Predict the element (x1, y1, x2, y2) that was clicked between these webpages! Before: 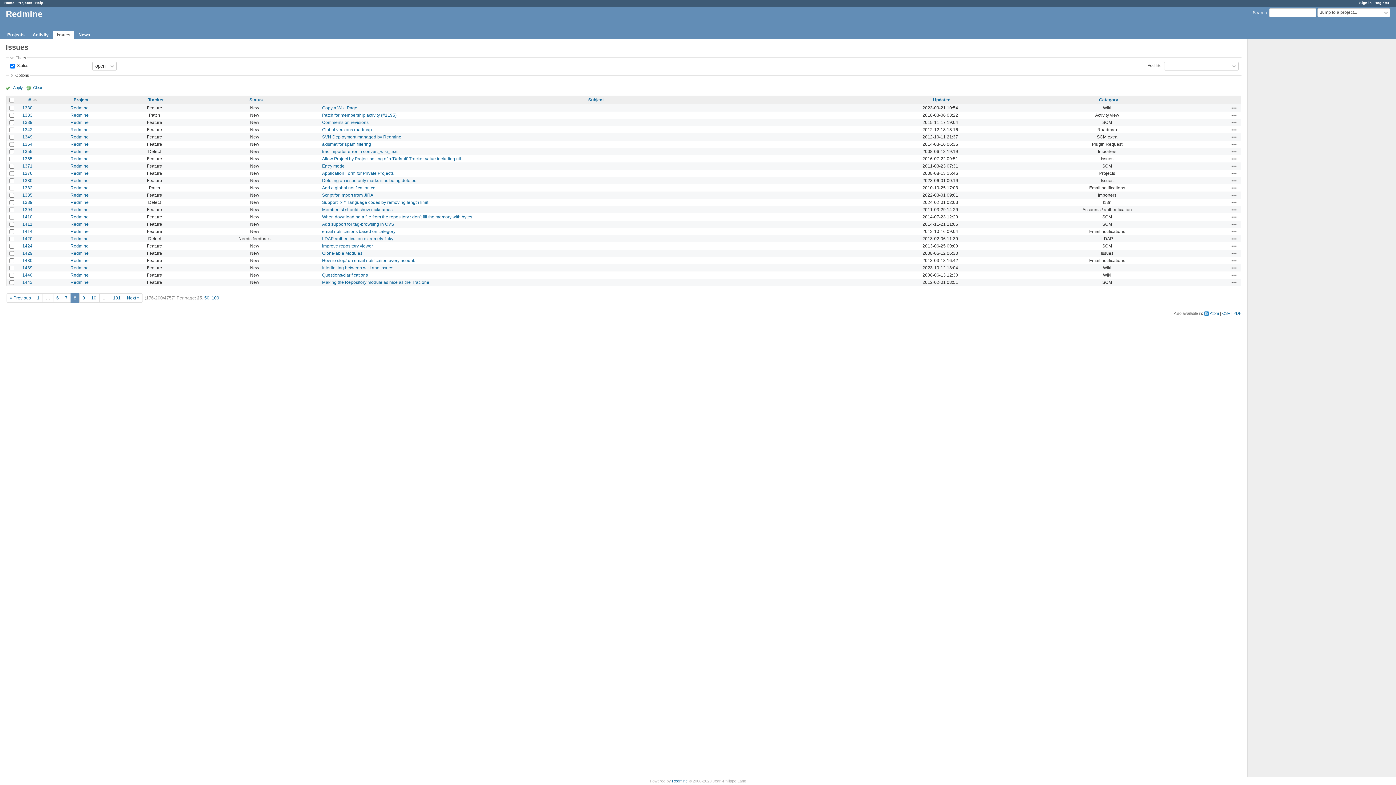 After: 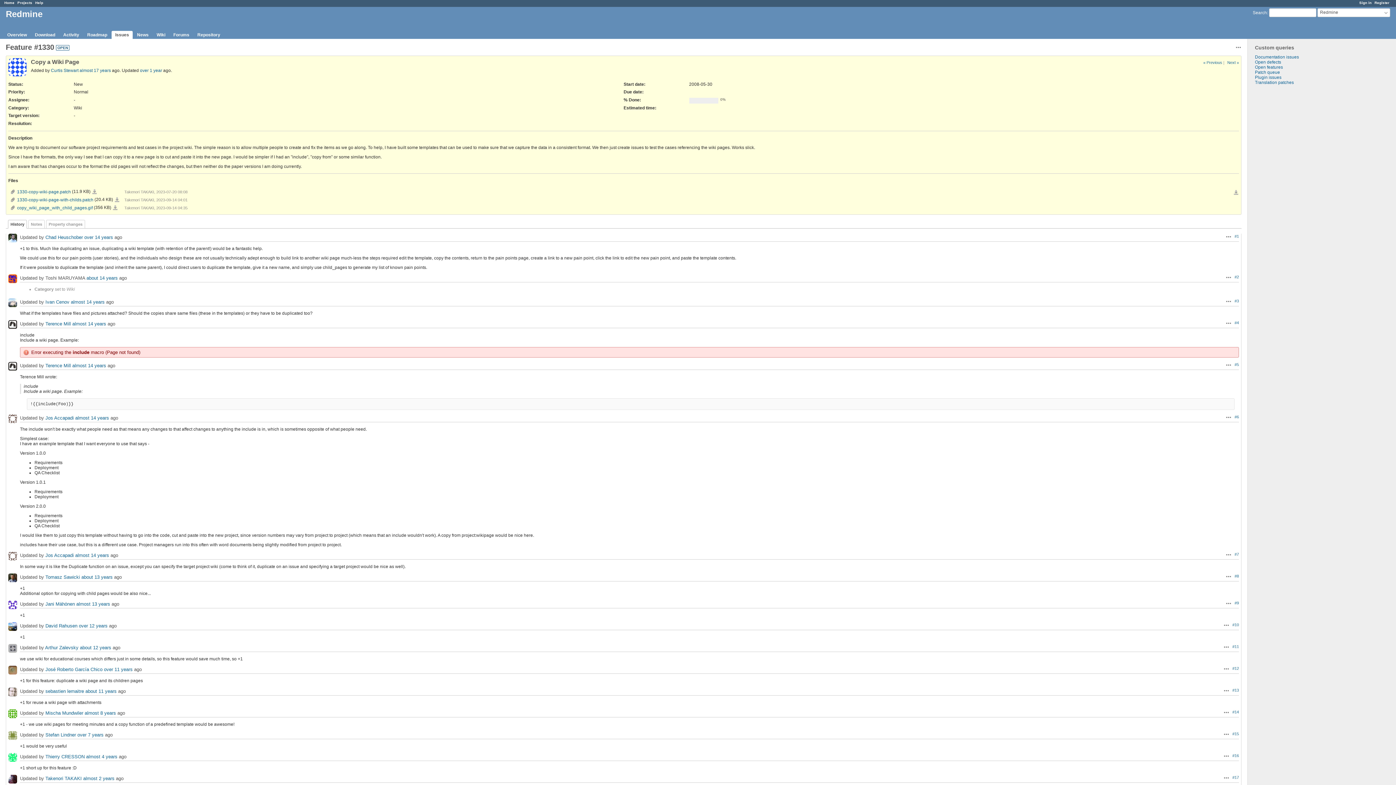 Action: bbox: (322, 105, 357, 110) label: Copy a Wiki Page